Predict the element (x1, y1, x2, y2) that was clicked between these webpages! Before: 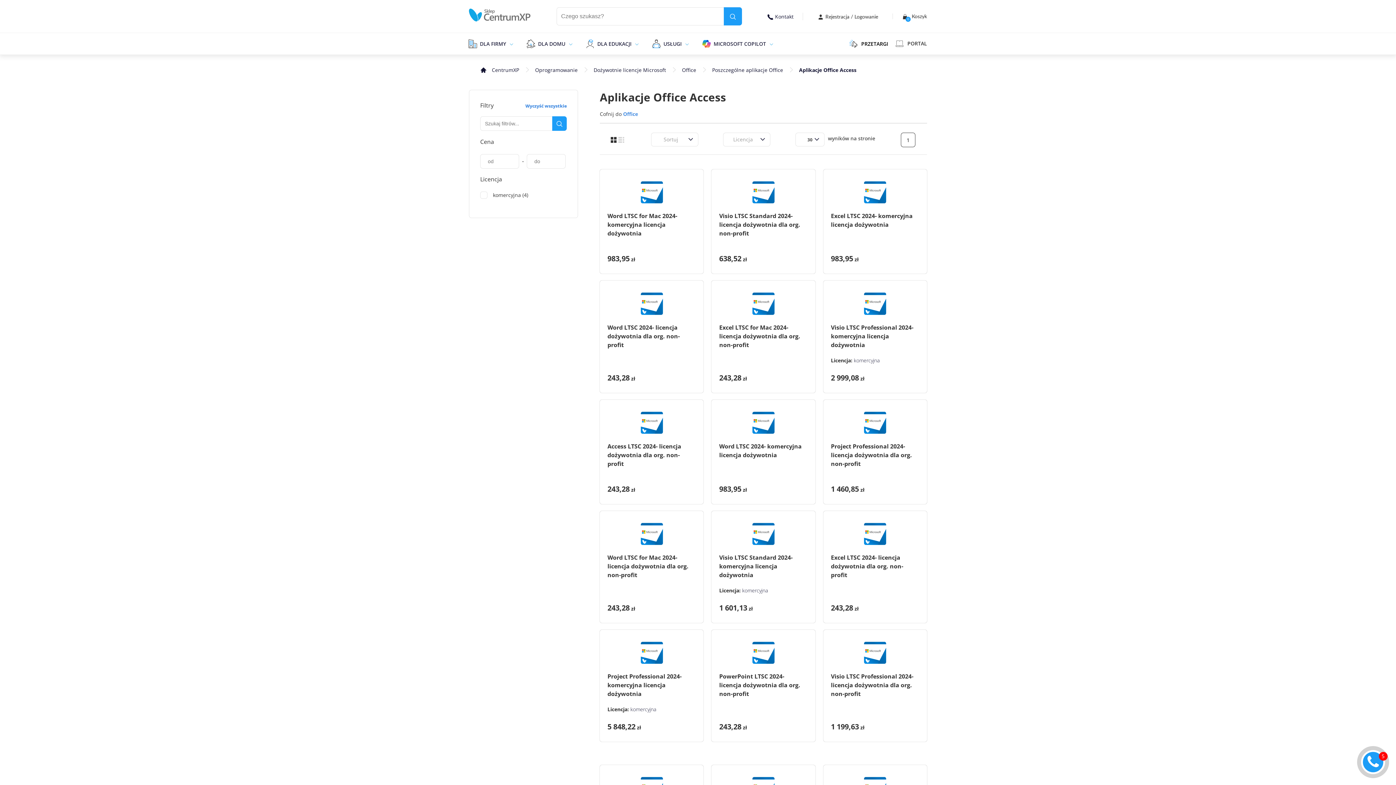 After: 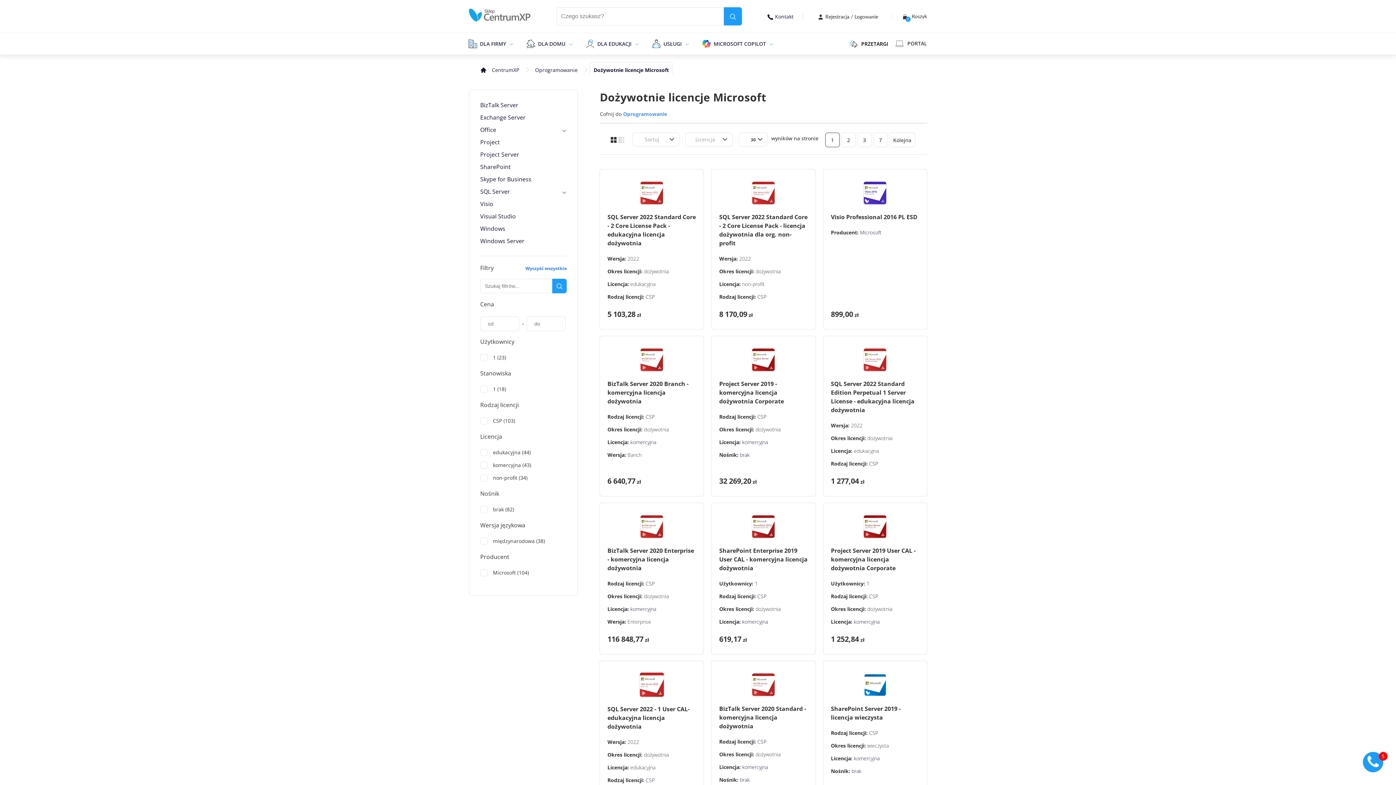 Action: bbox: (593, 66, 666, 73) label: Dożywotnie licencje Microsoft